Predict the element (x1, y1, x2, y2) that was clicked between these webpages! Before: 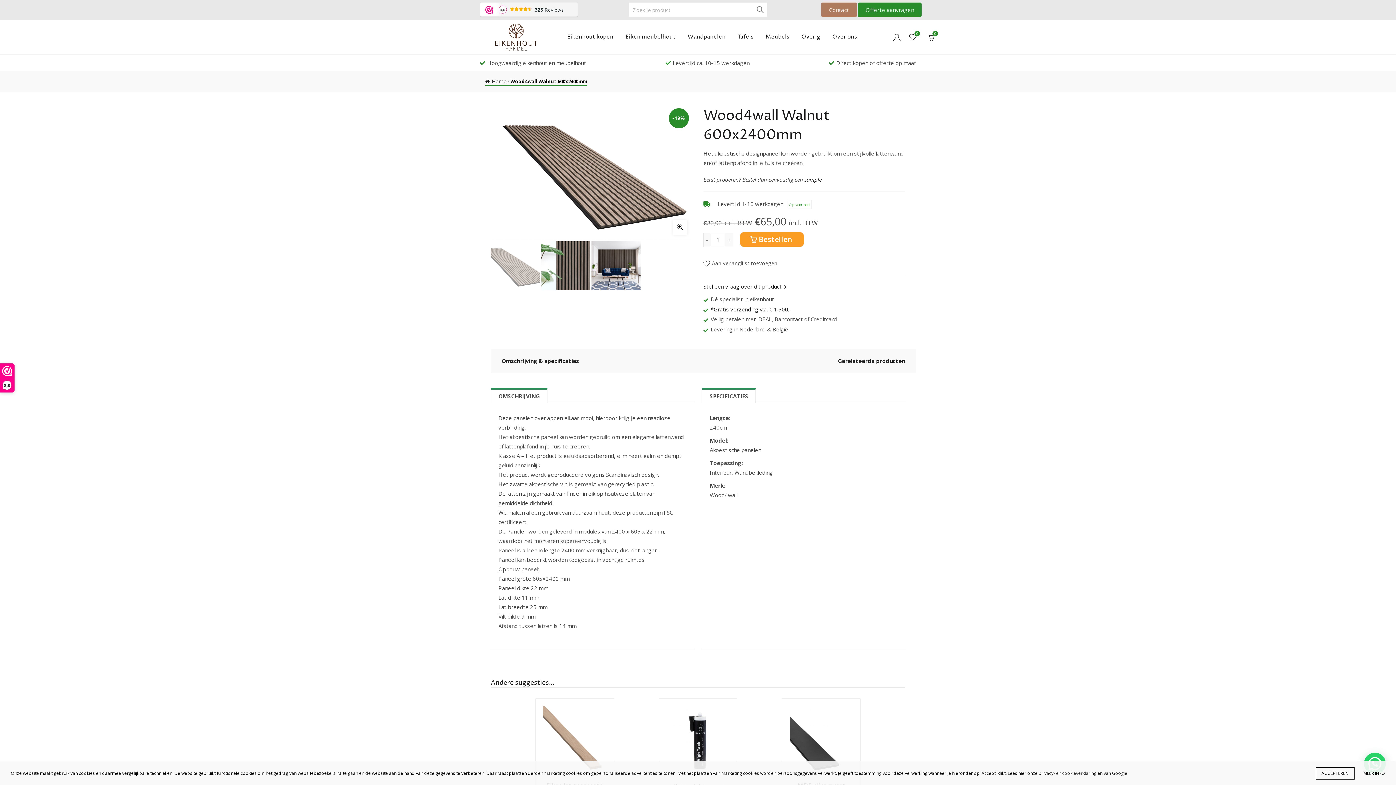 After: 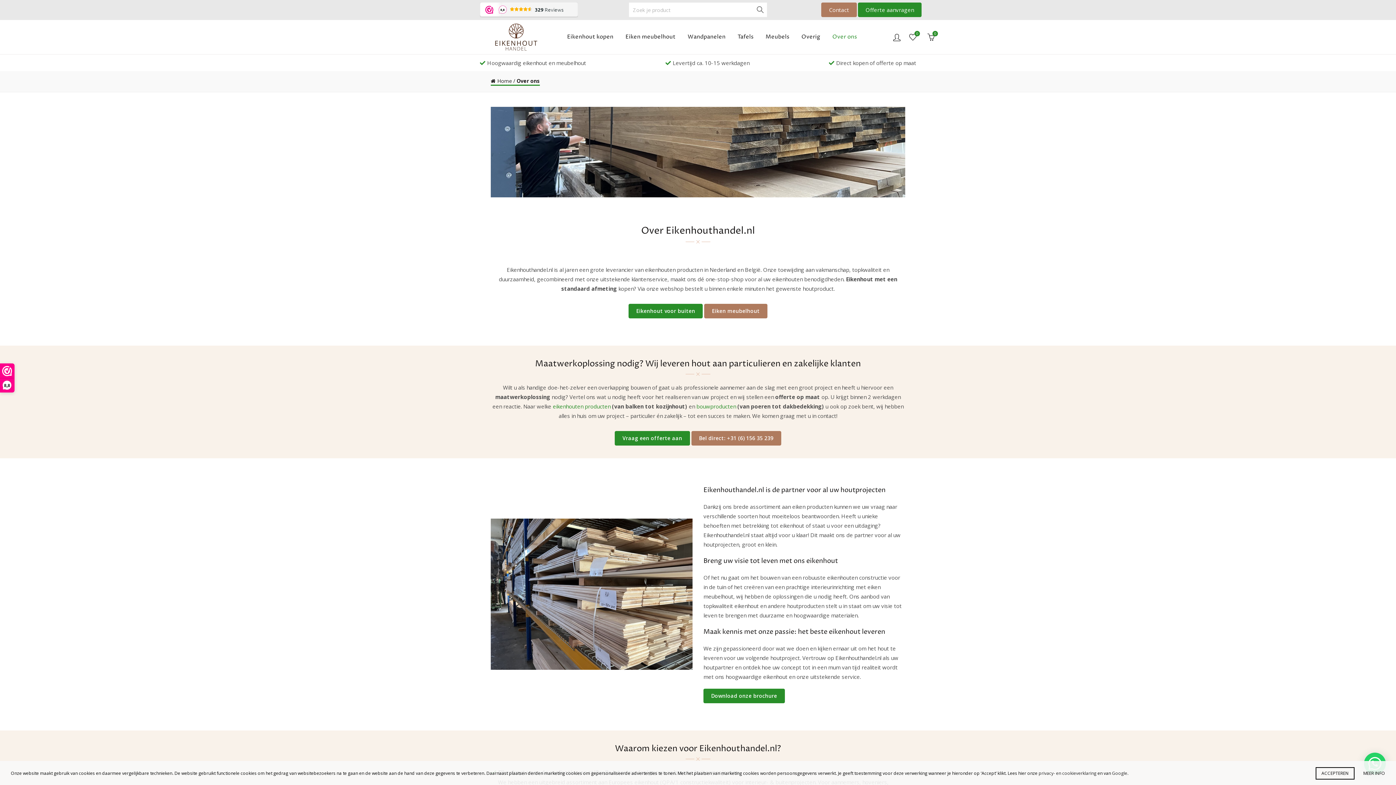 Action: bbox: (827, 20, 862, 54) label: Over ons